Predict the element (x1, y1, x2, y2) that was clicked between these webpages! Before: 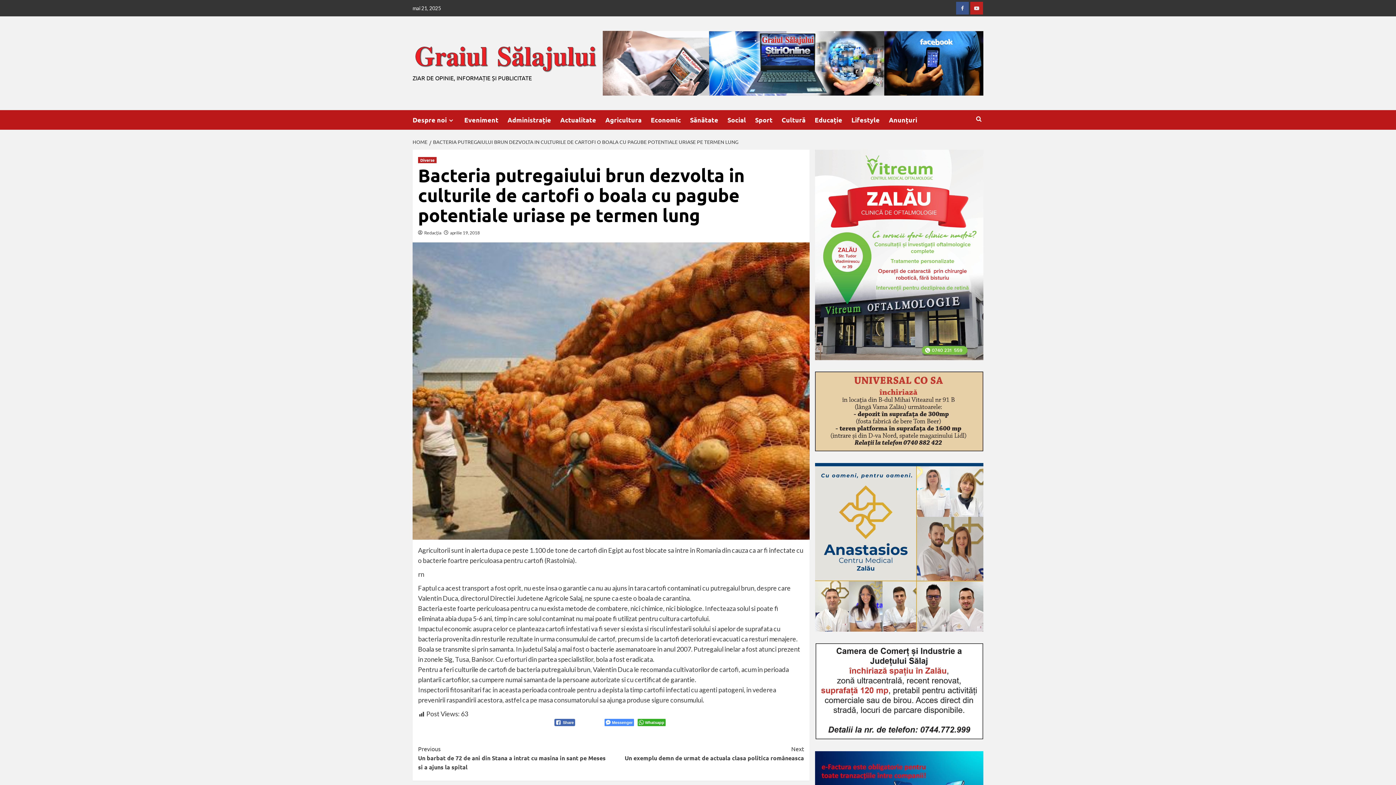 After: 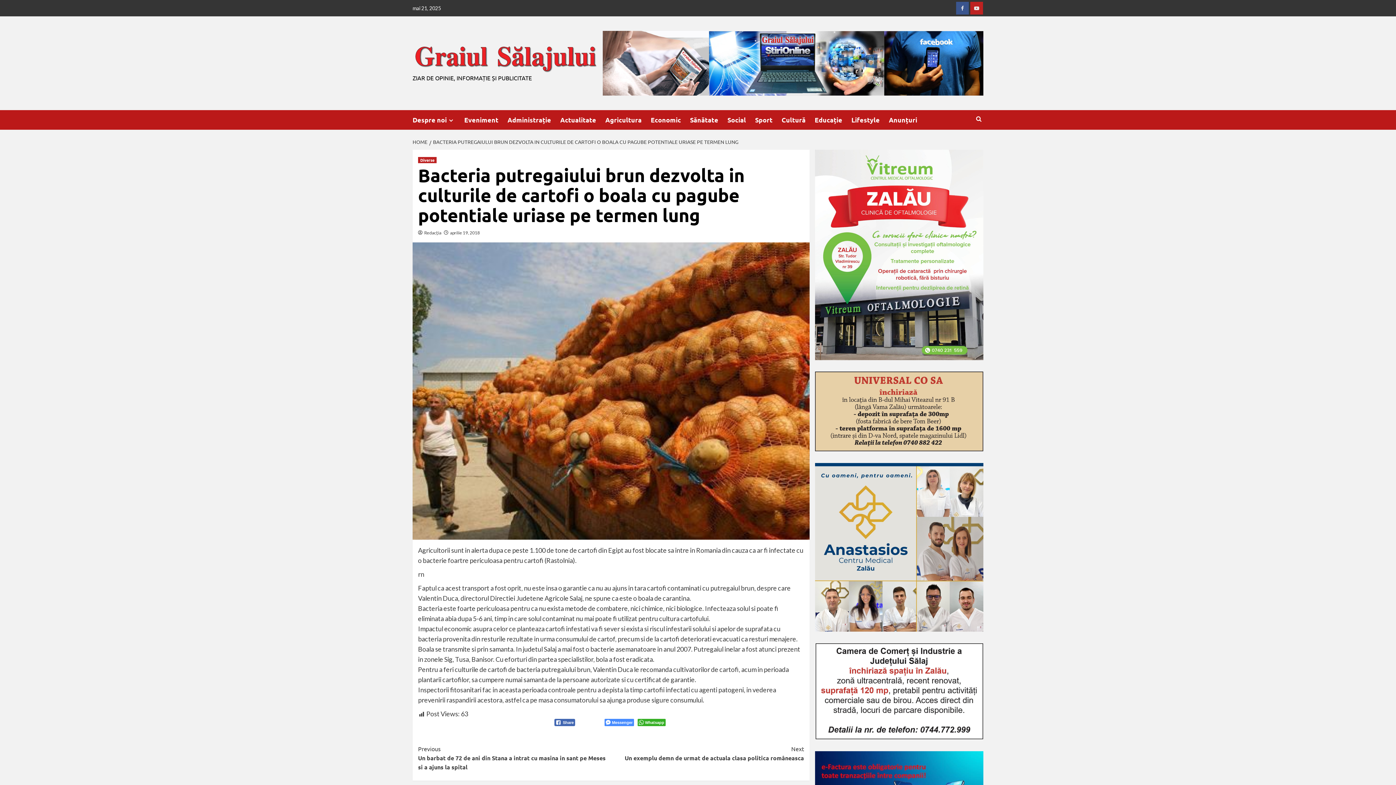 Action: bbox: (603, 58, 983, 65)